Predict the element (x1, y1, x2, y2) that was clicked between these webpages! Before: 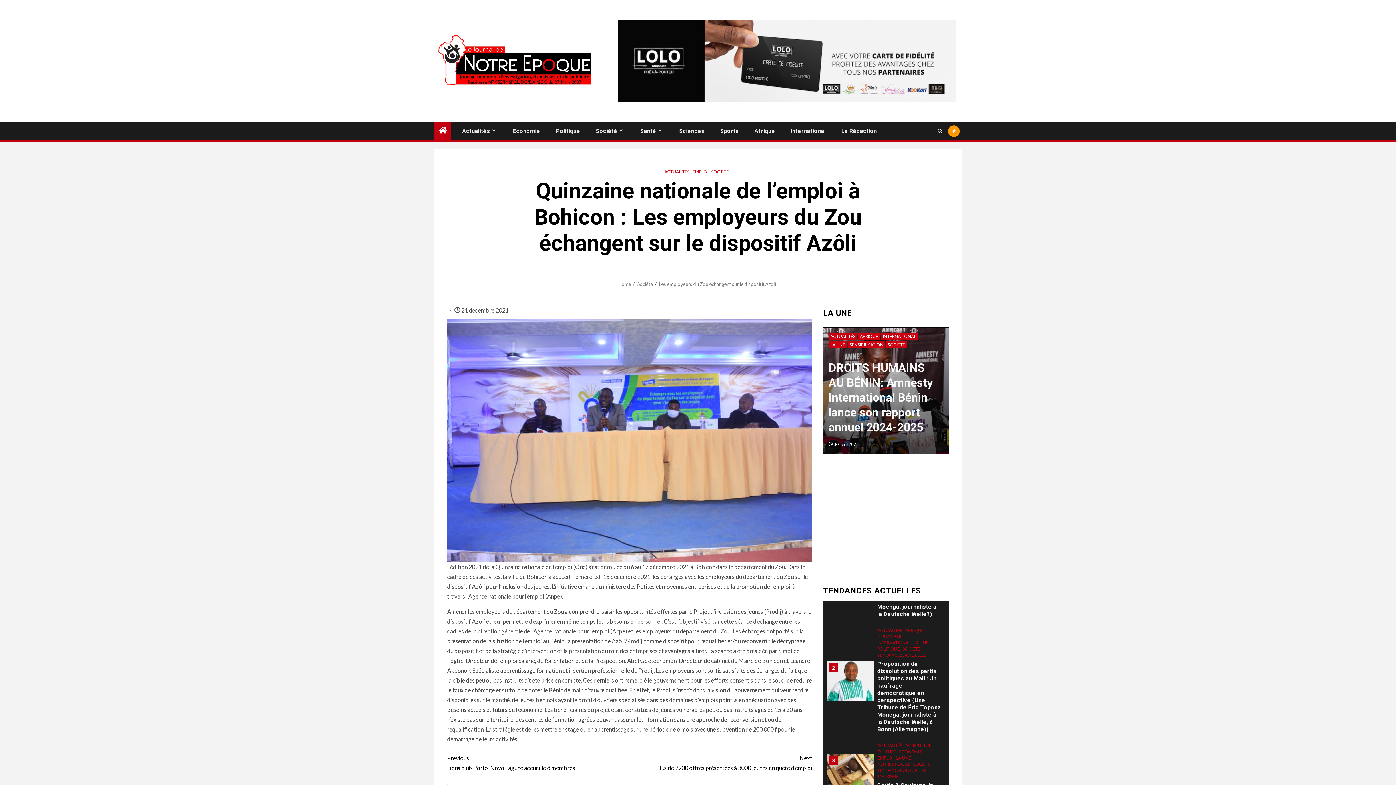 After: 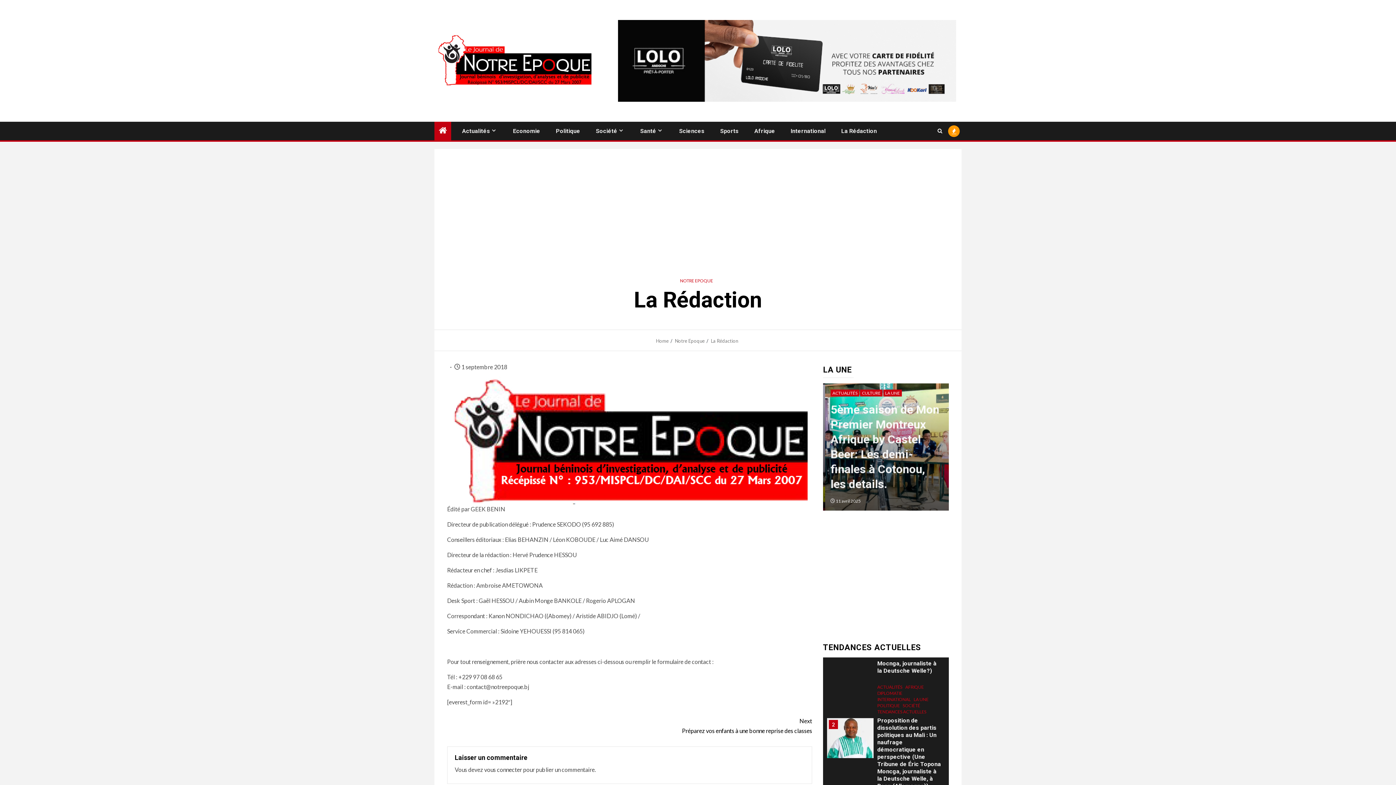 Action: bbox: (841, 127, 877, 134) label: La Rédaction